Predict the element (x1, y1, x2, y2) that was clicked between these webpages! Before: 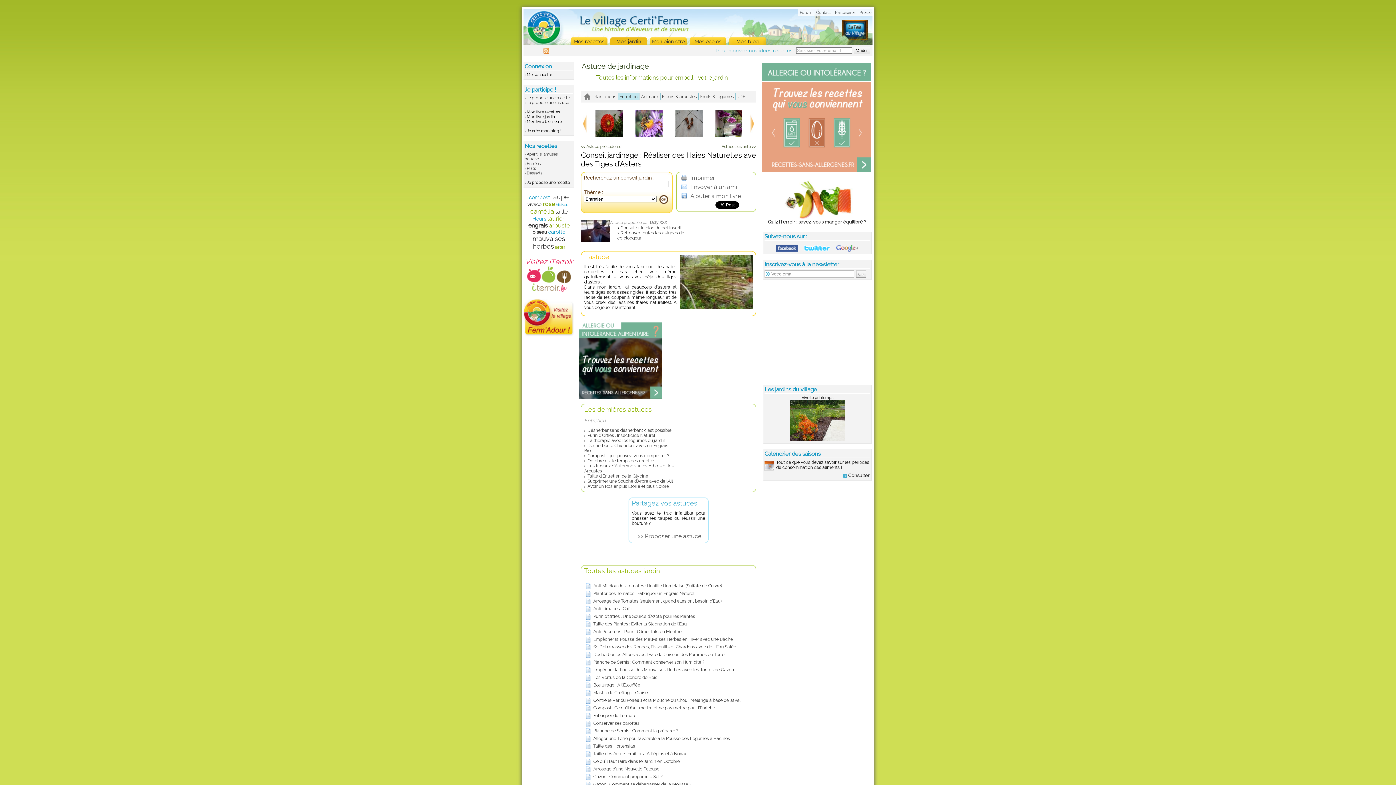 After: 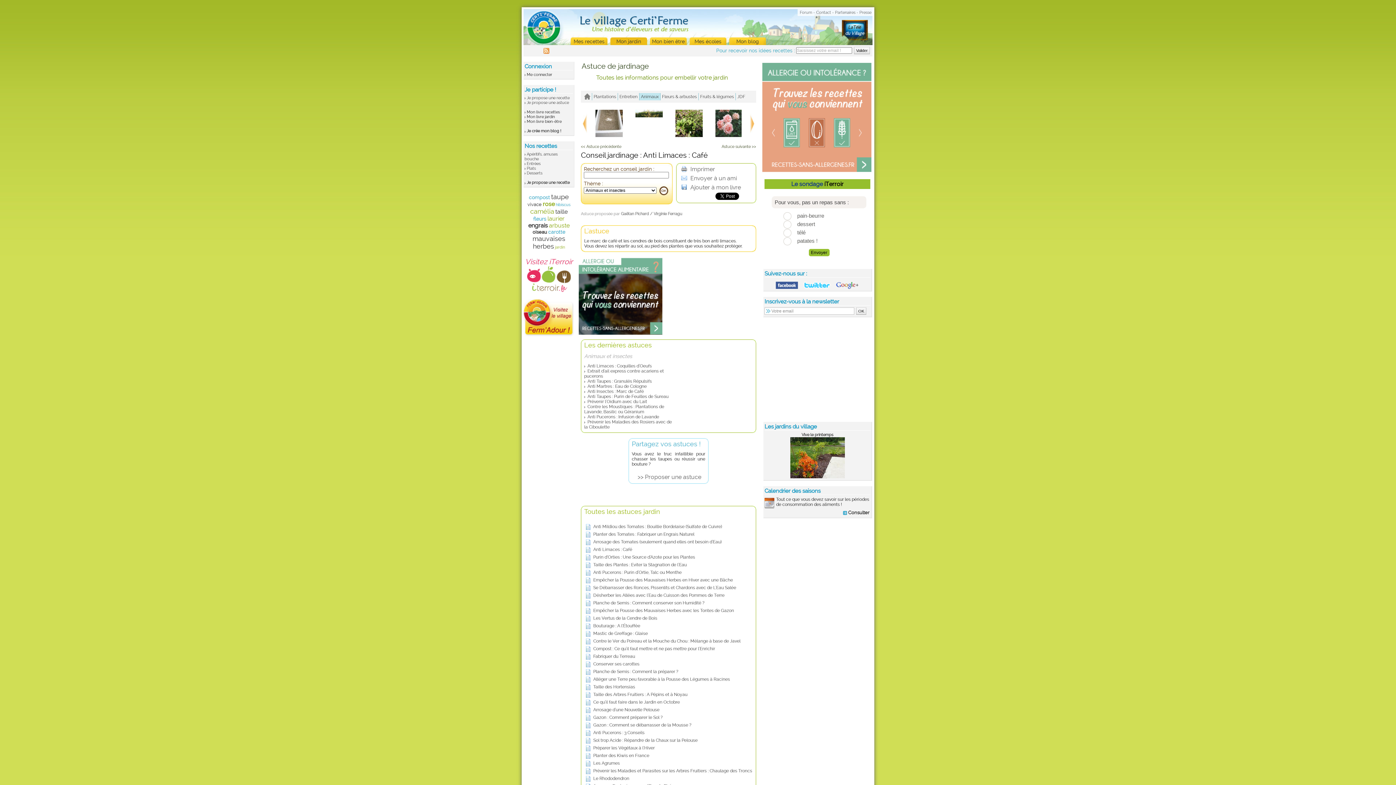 Action: label: Anti Limaces : Café bbox: (593, 606, 632, 611)